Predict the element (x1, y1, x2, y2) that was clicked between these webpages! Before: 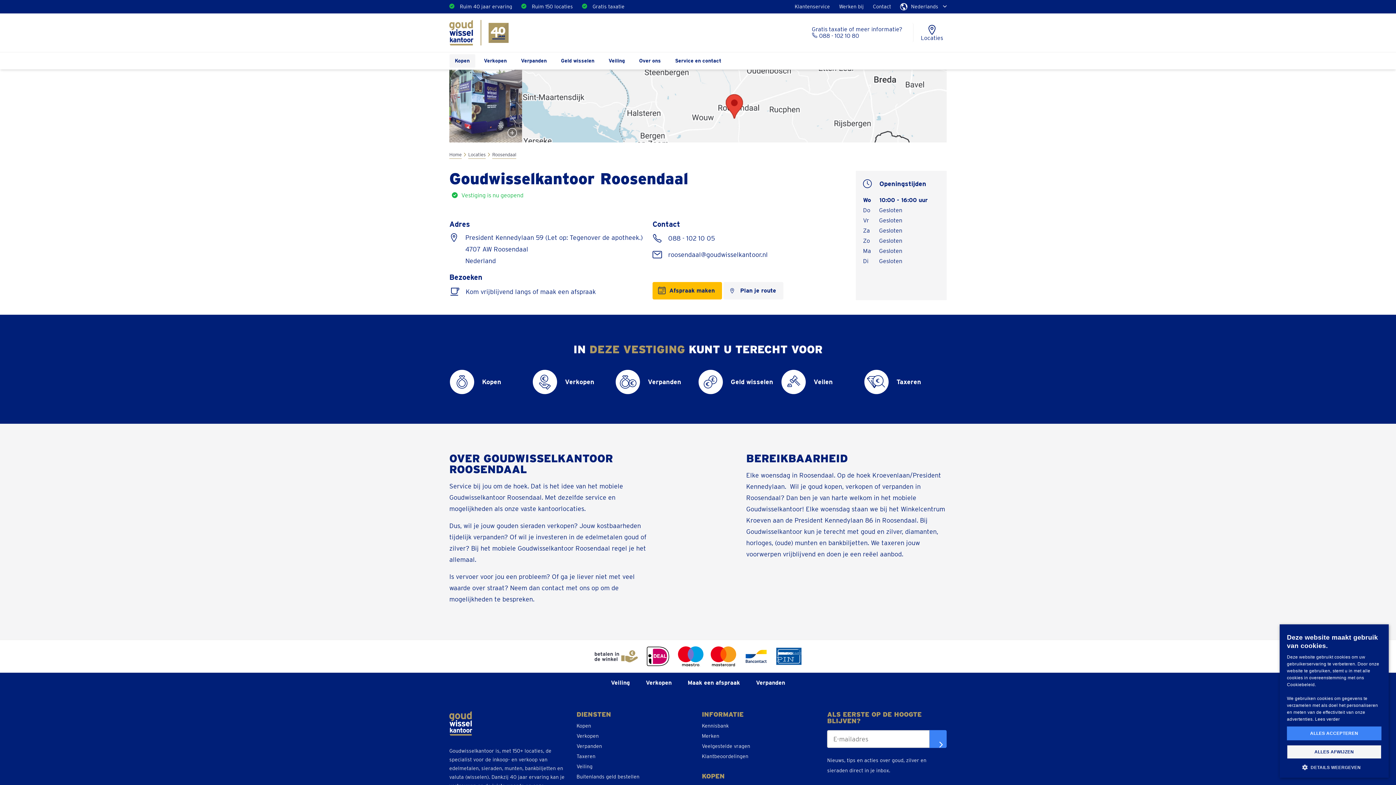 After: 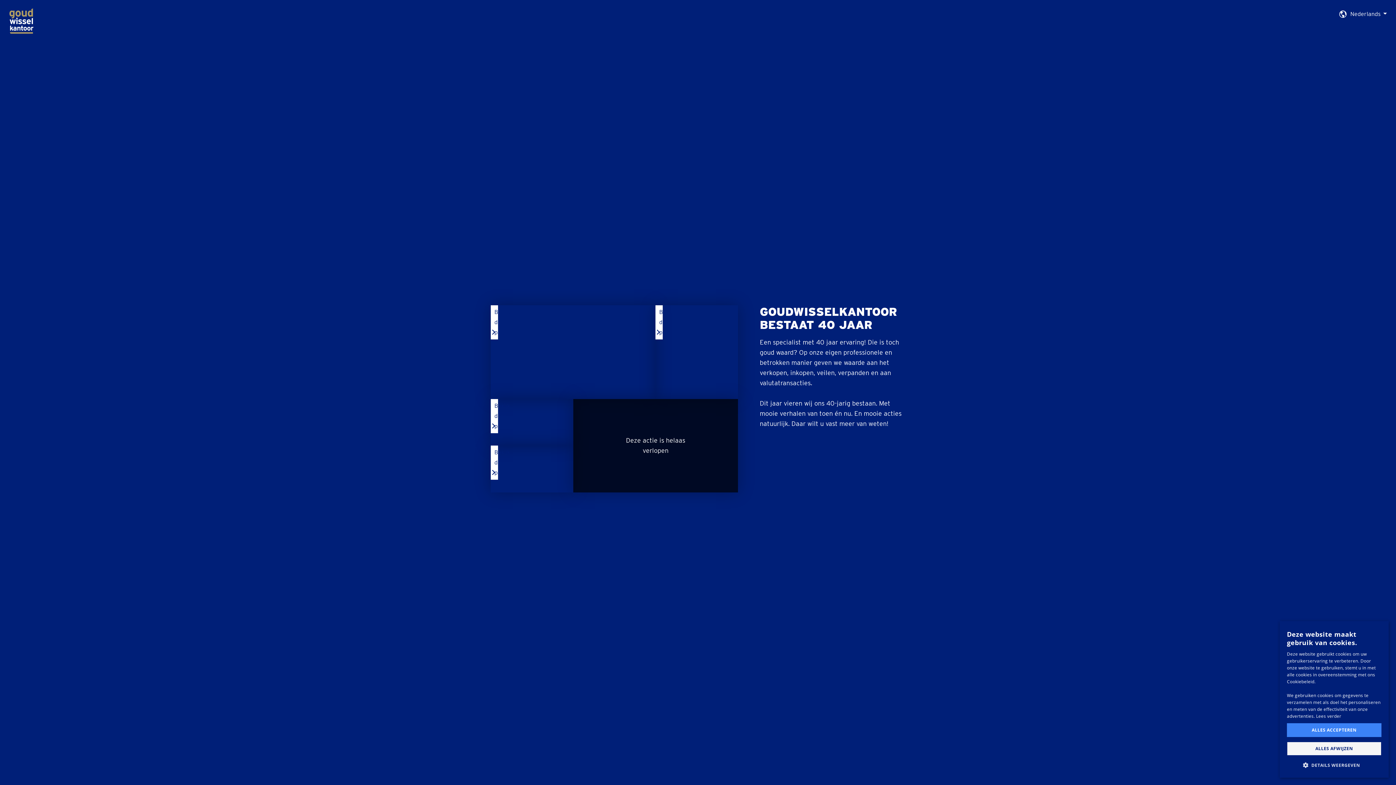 Action: bbox: (488, 22, 508, 42)